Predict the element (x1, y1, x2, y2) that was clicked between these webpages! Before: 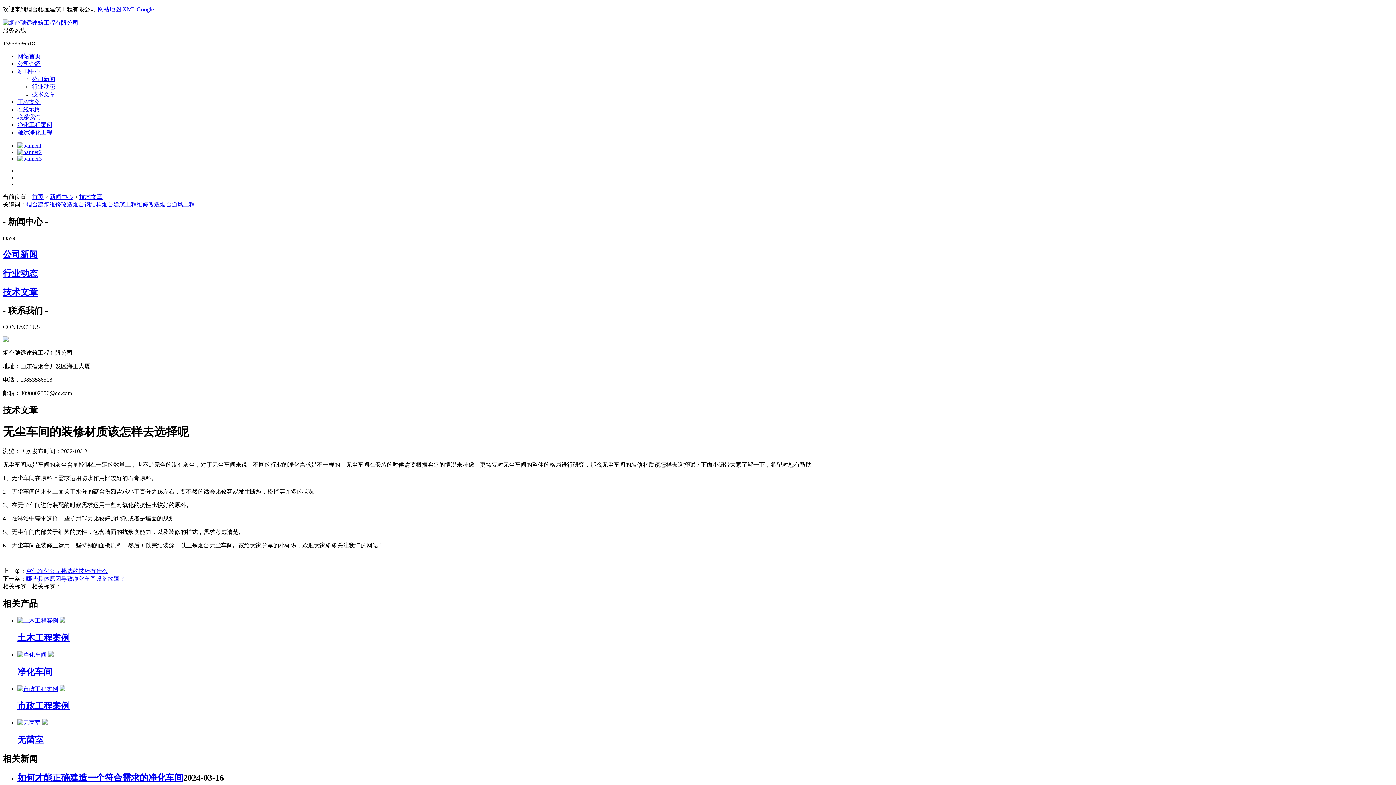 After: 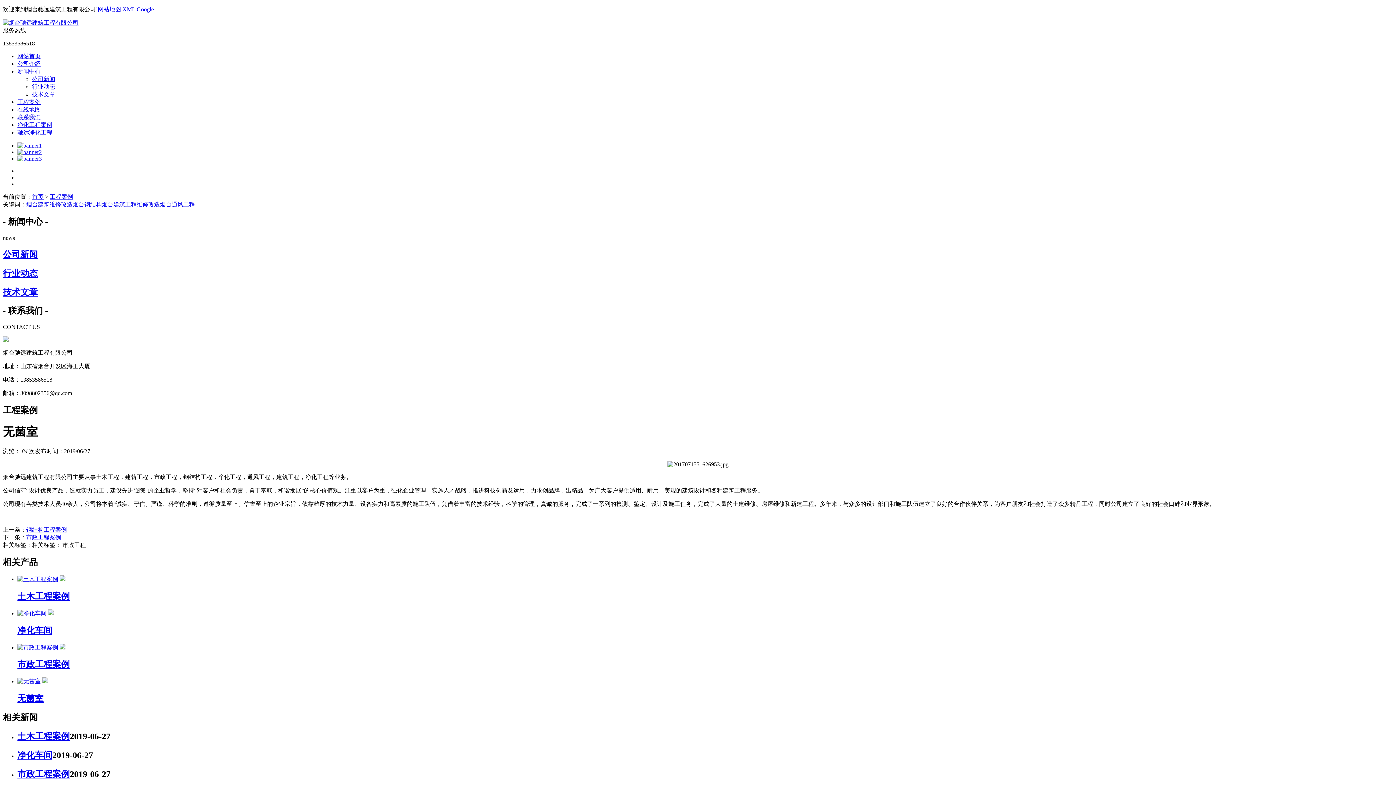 Action: bbox: (17, 720, 40, 726)